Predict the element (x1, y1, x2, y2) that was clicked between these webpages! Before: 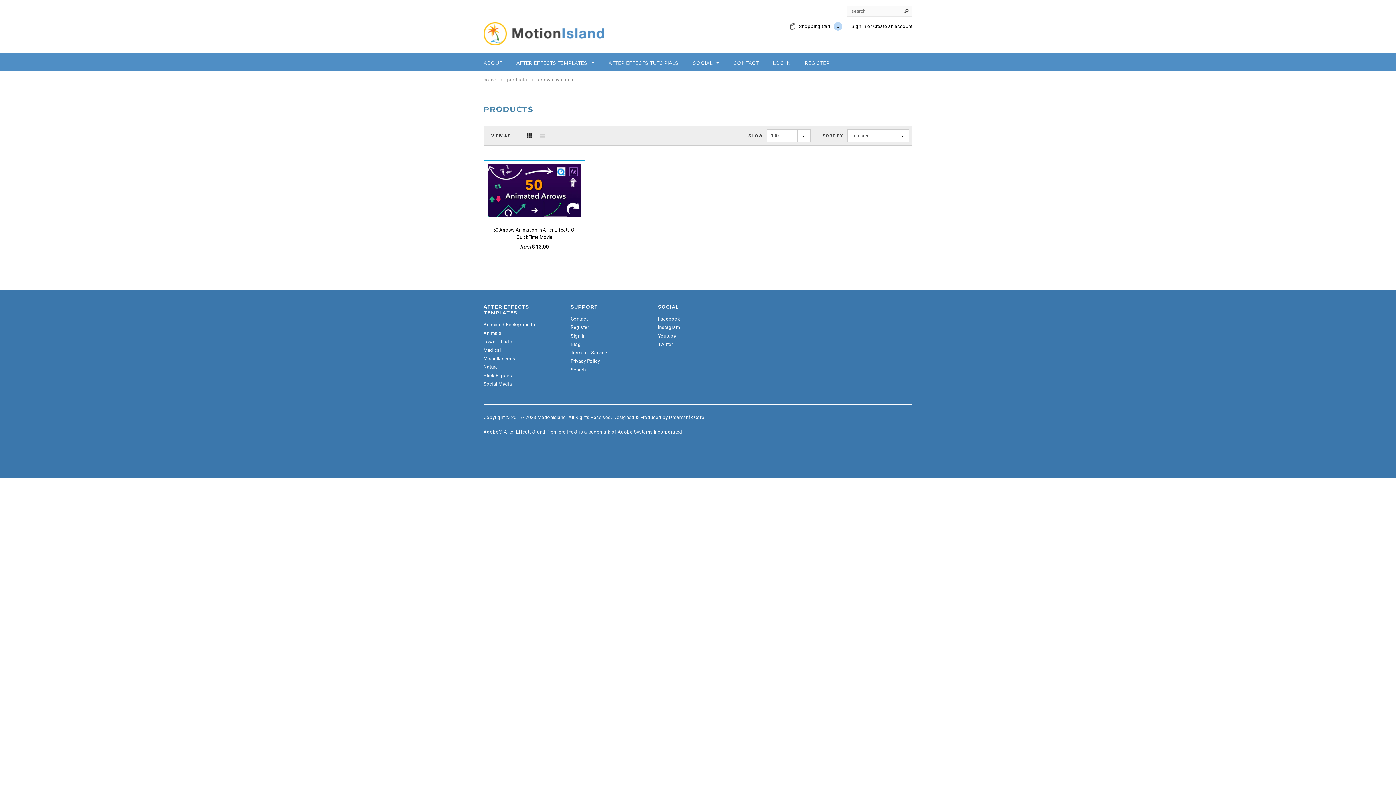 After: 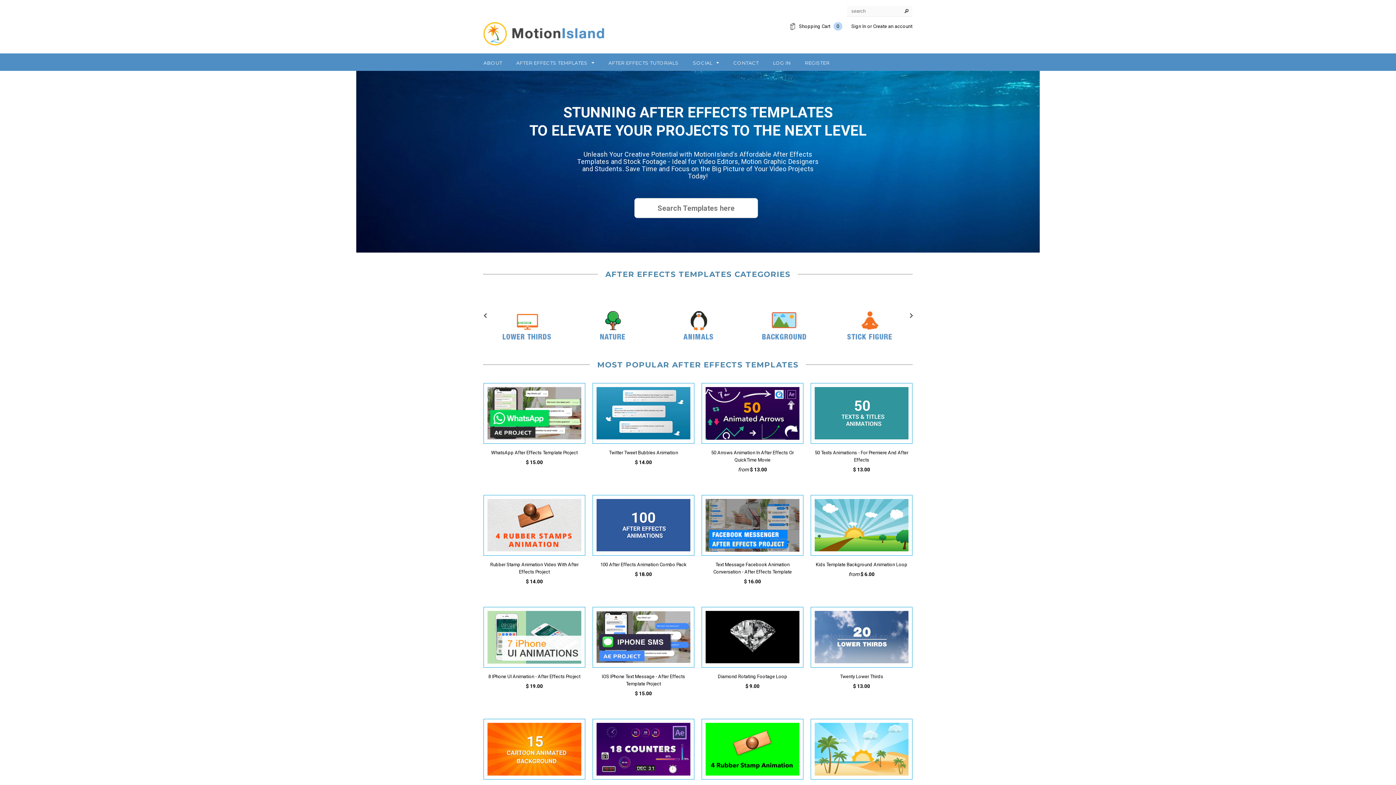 Action: bbox: (483, 26, 604, 39)